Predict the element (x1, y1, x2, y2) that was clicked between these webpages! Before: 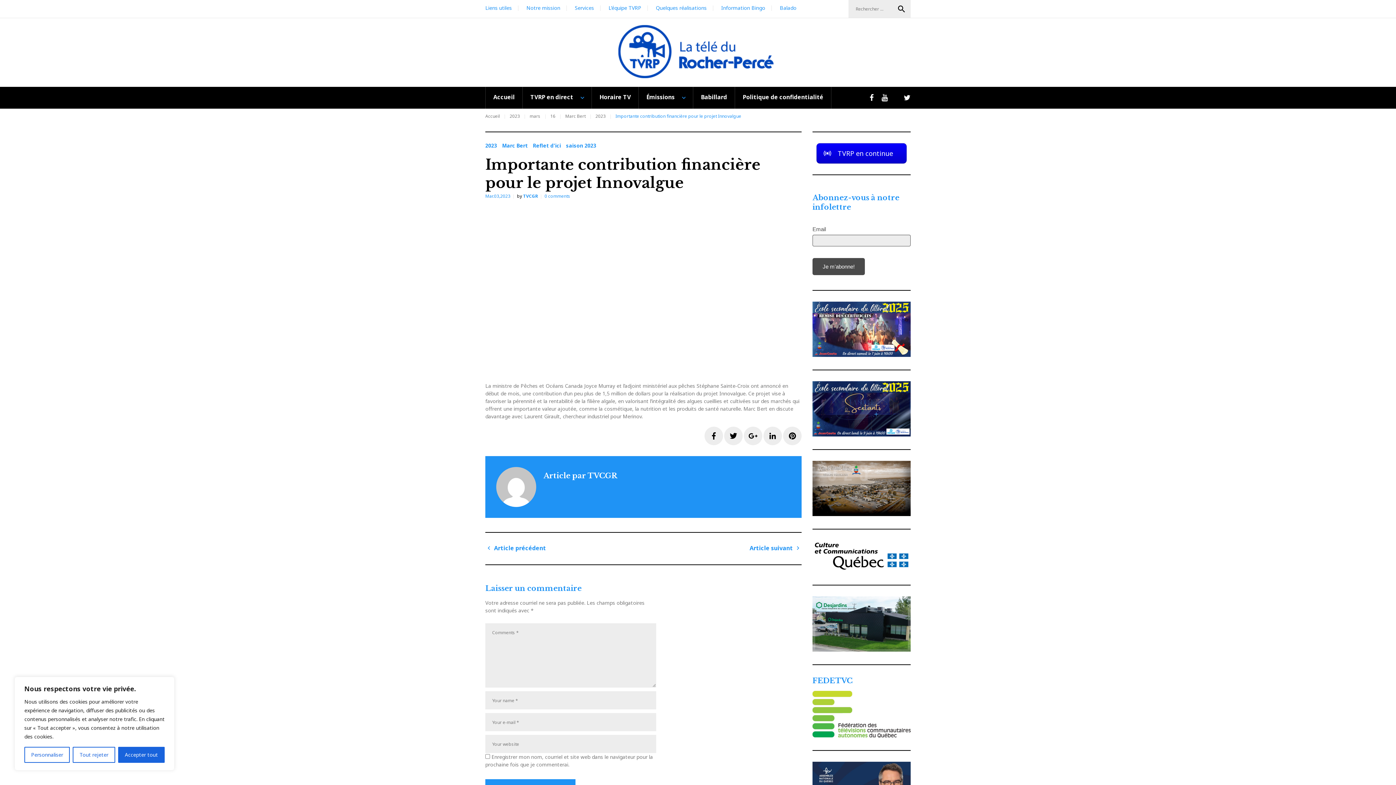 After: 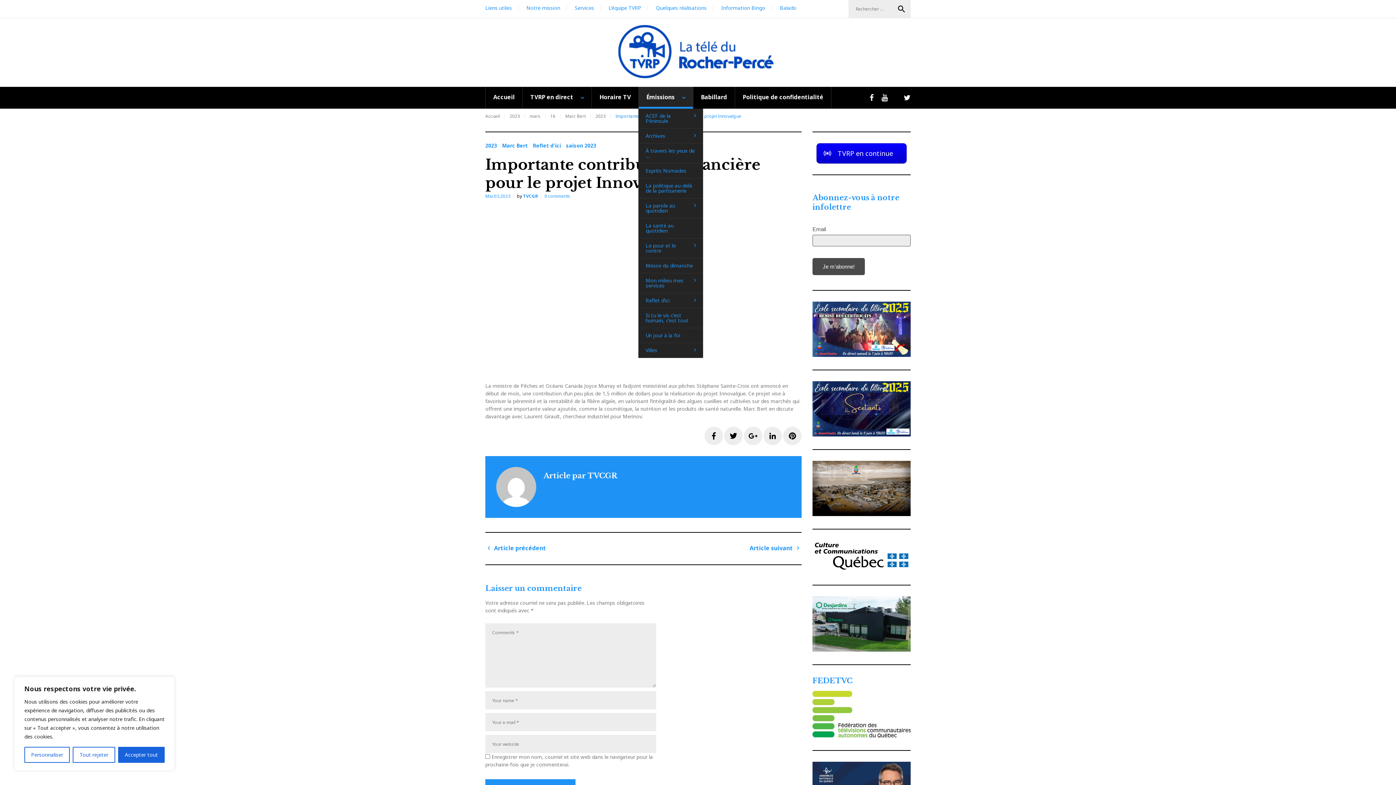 Action: bbox: (638, 86, 693, 108) label: Émissions